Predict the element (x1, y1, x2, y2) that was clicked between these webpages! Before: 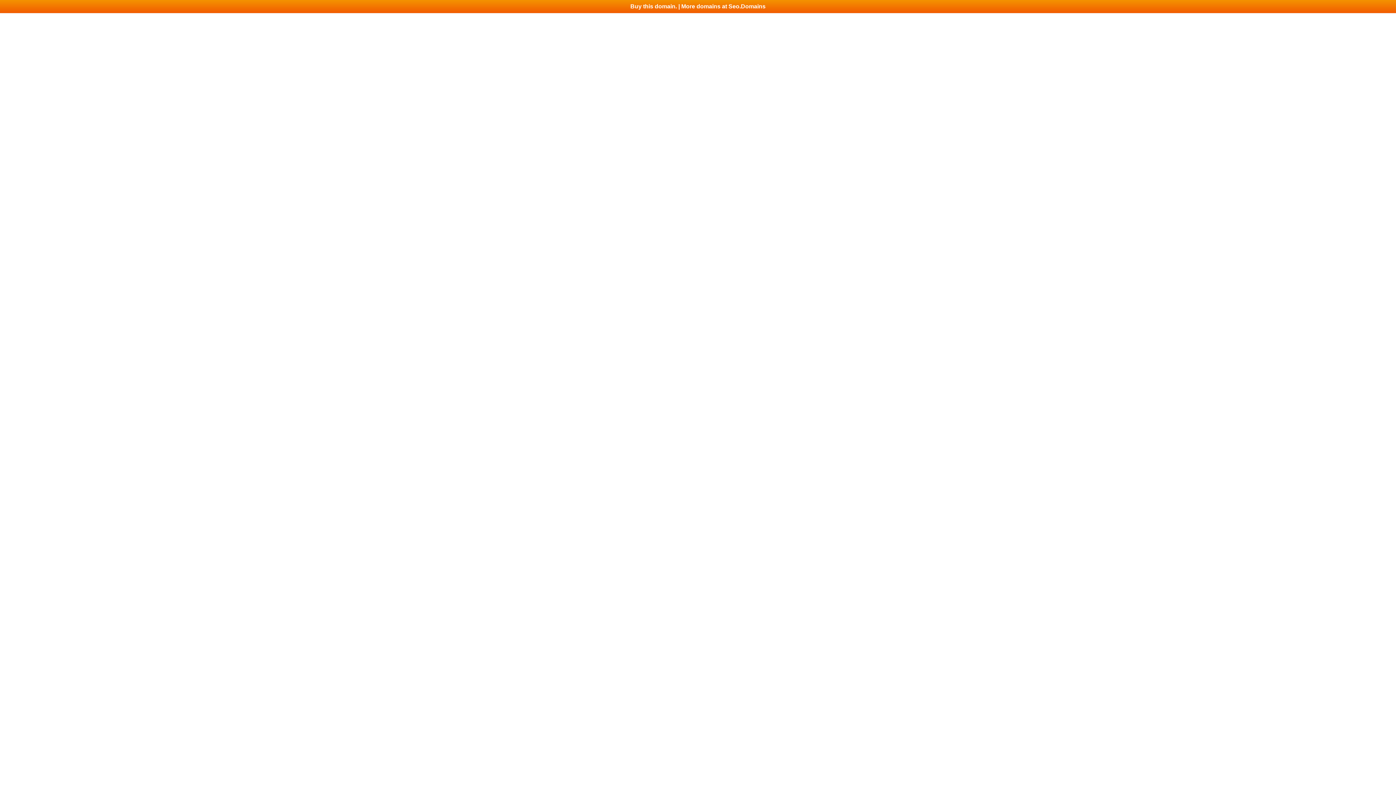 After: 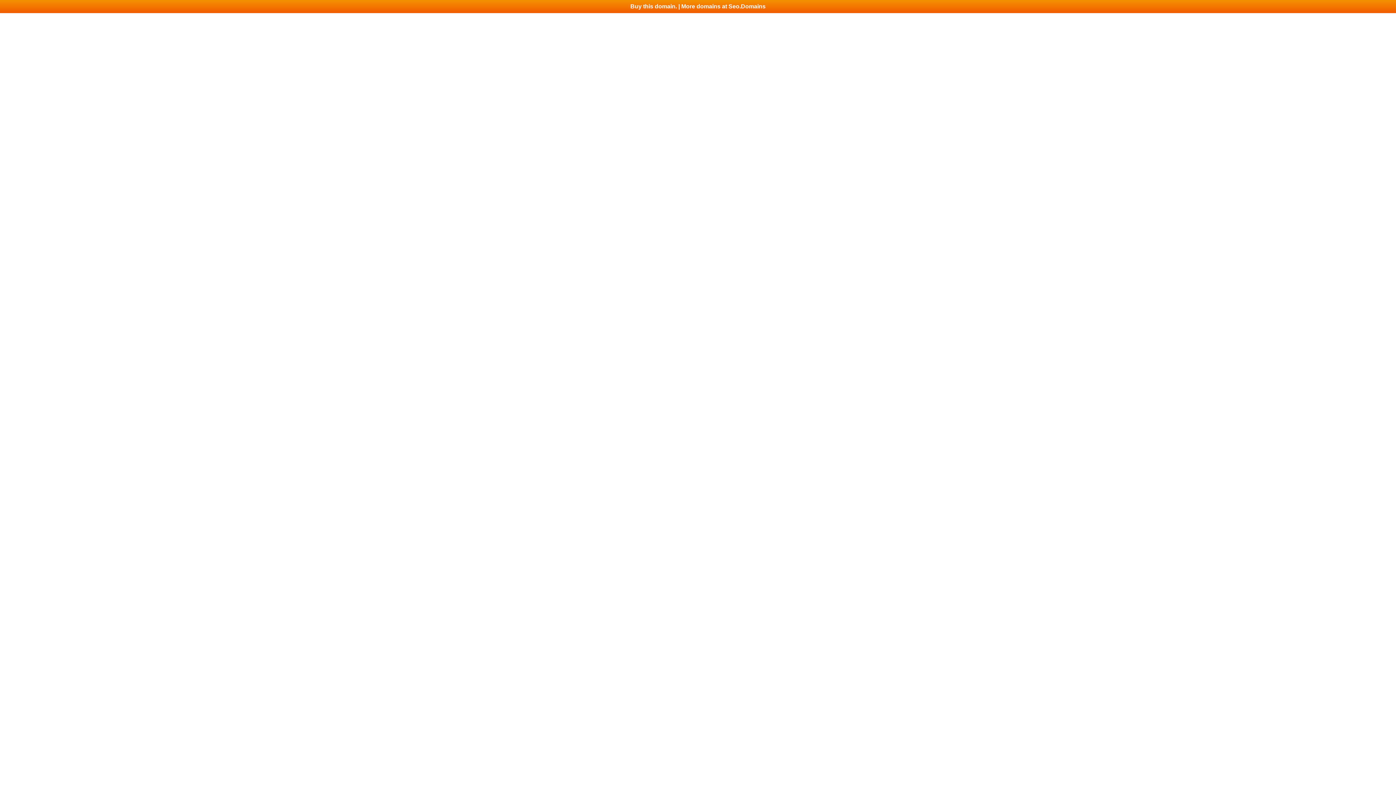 Action: label: Buy this domain. | More domains at Seo.Domains bbox: (0, 0, 1396, 13)